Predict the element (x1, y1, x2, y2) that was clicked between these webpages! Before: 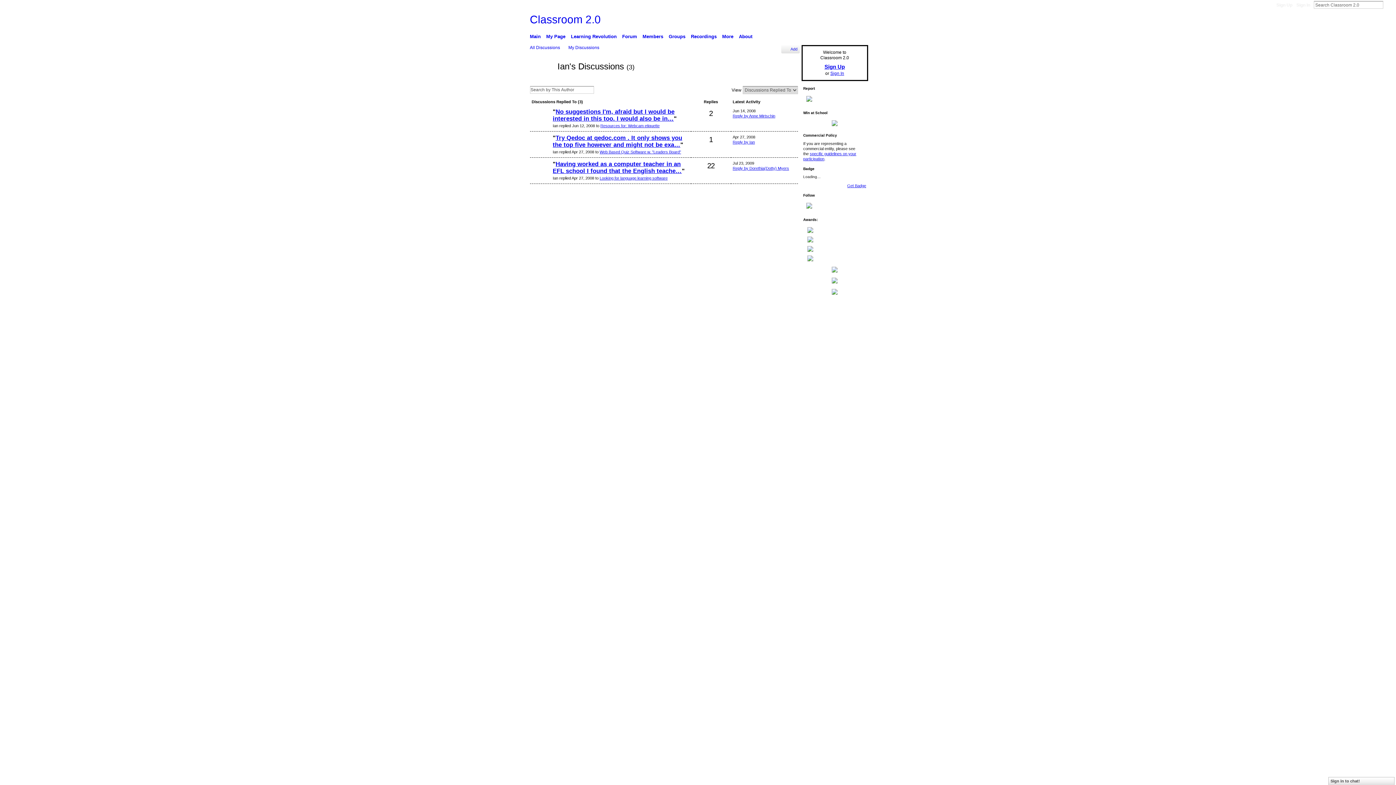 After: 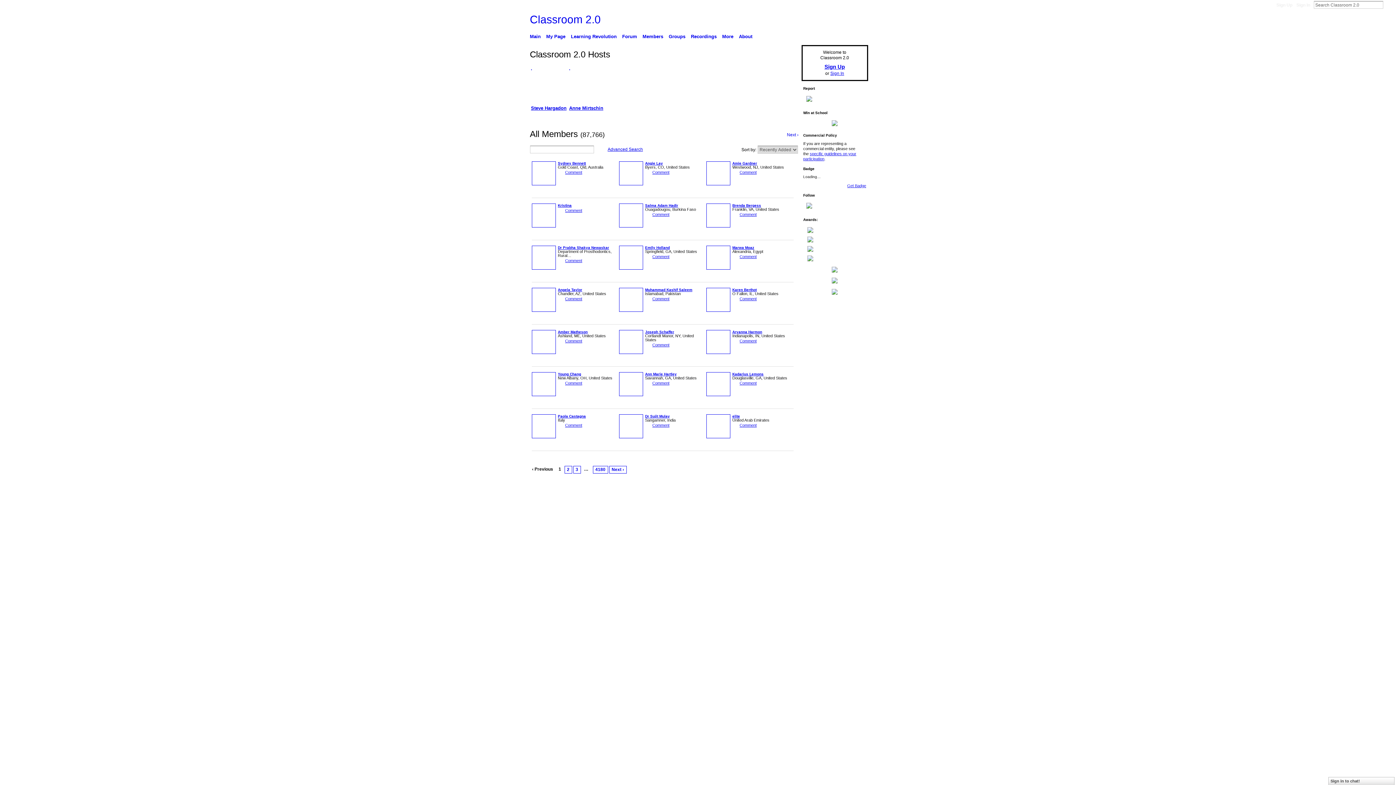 Action: label: Members bbox: (640, 32, 665, 41)